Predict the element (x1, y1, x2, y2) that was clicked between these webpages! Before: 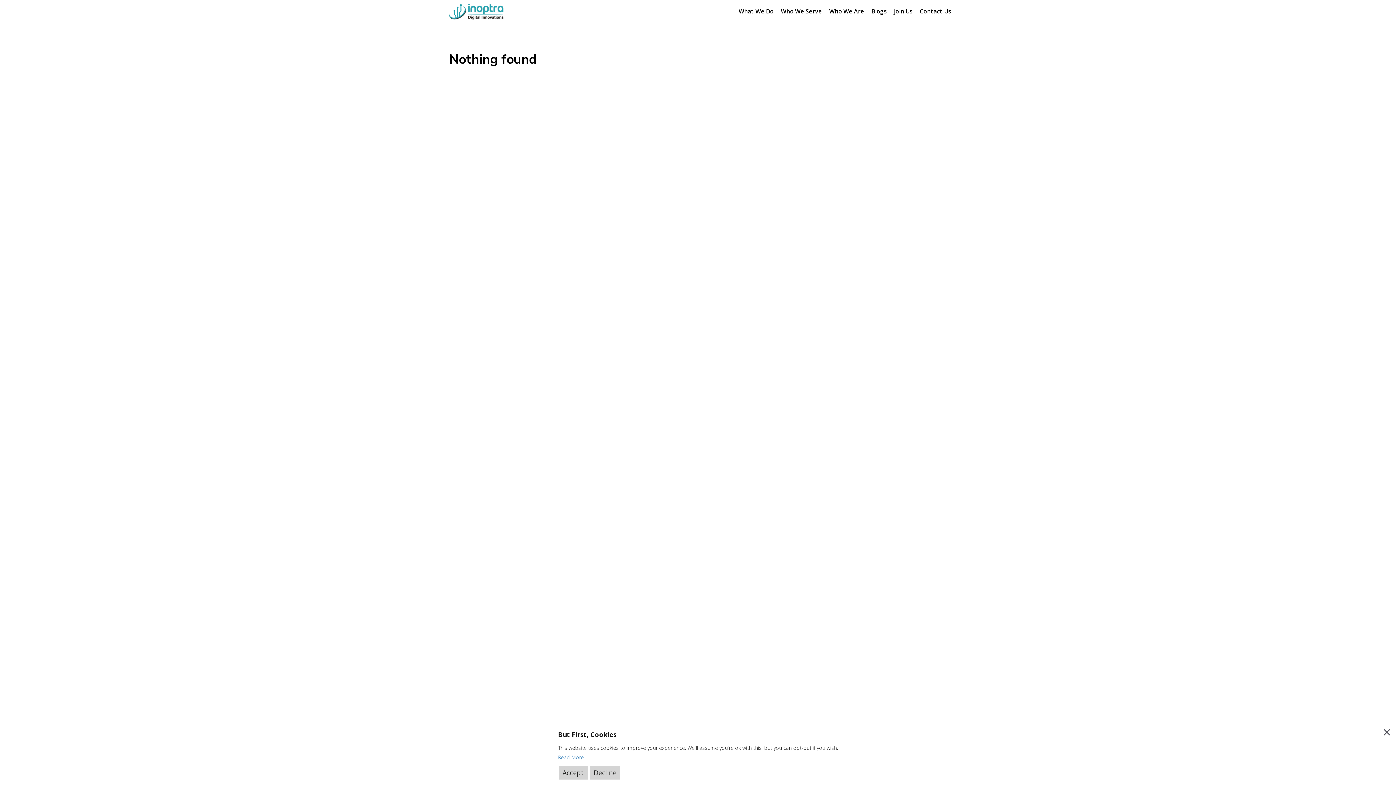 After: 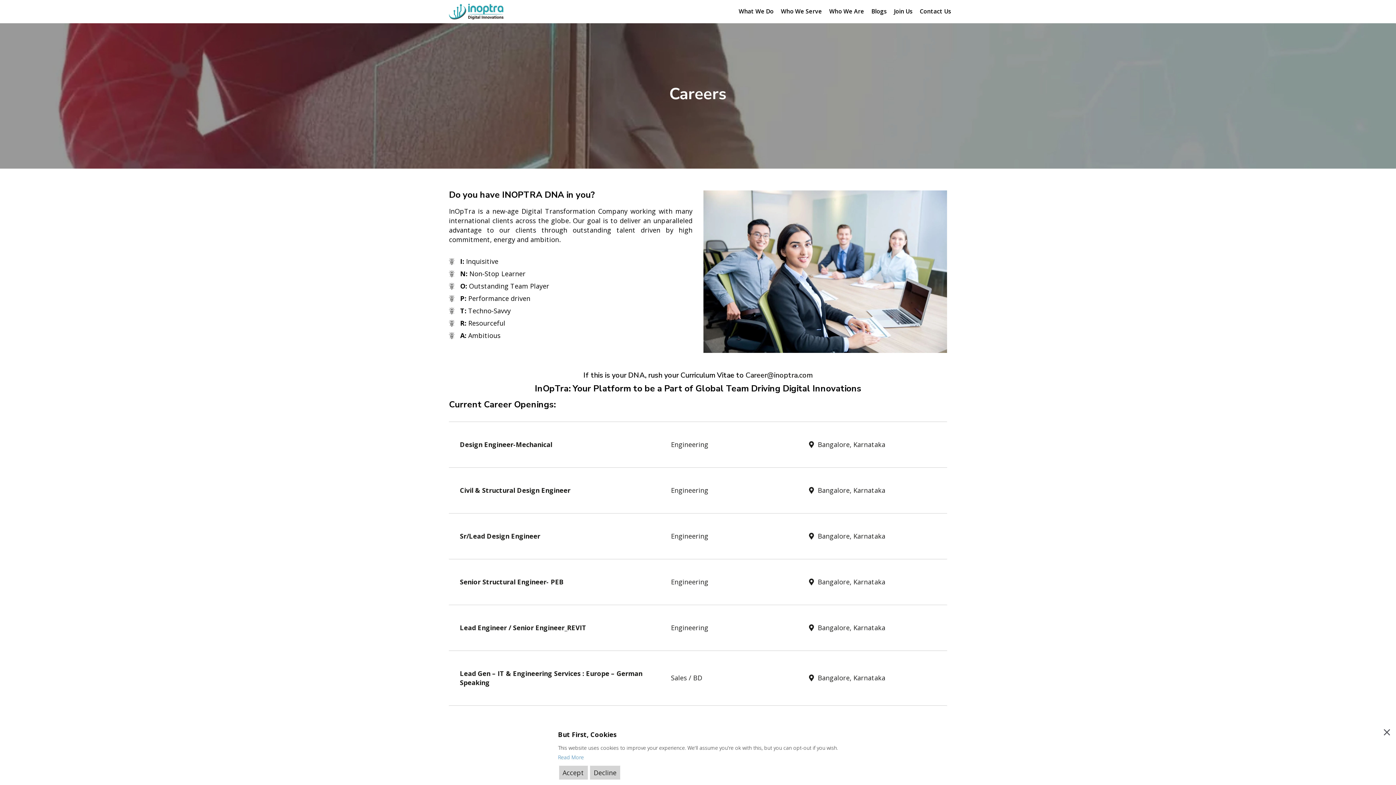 Action: bbox: (890, 7, 916, 15) label: Join Us